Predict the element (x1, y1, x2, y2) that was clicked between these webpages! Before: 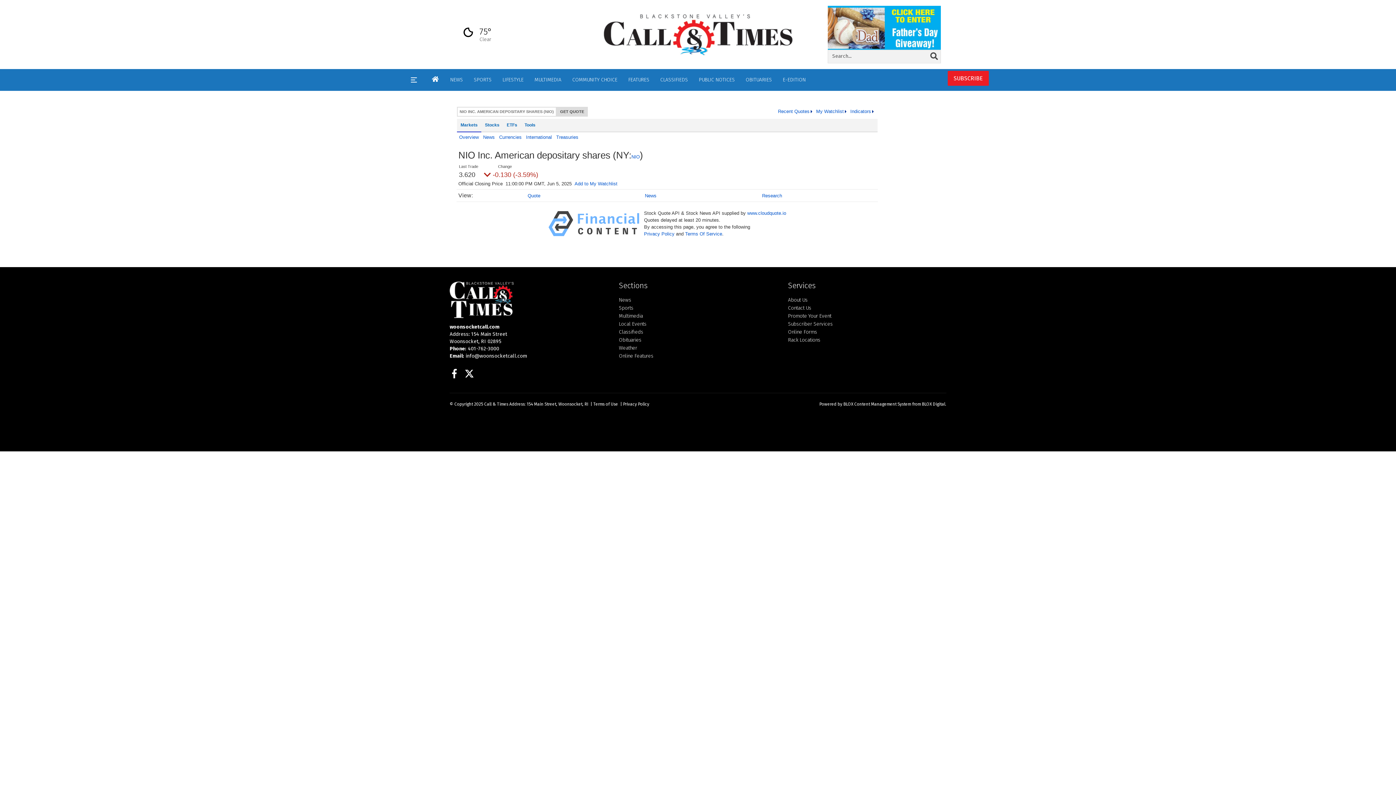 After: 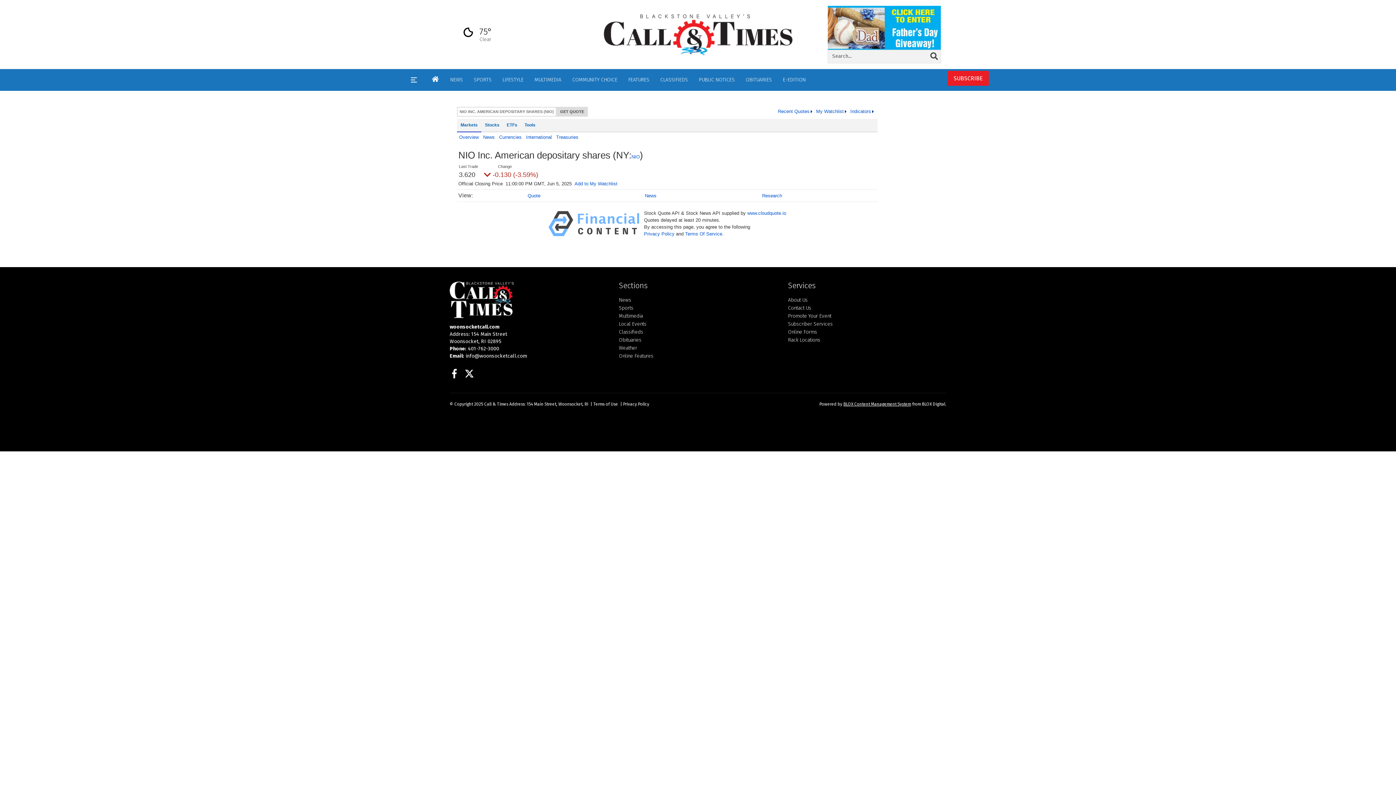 Action: label: BLOX Content Management System bbox: (843, 401, 911, 406)